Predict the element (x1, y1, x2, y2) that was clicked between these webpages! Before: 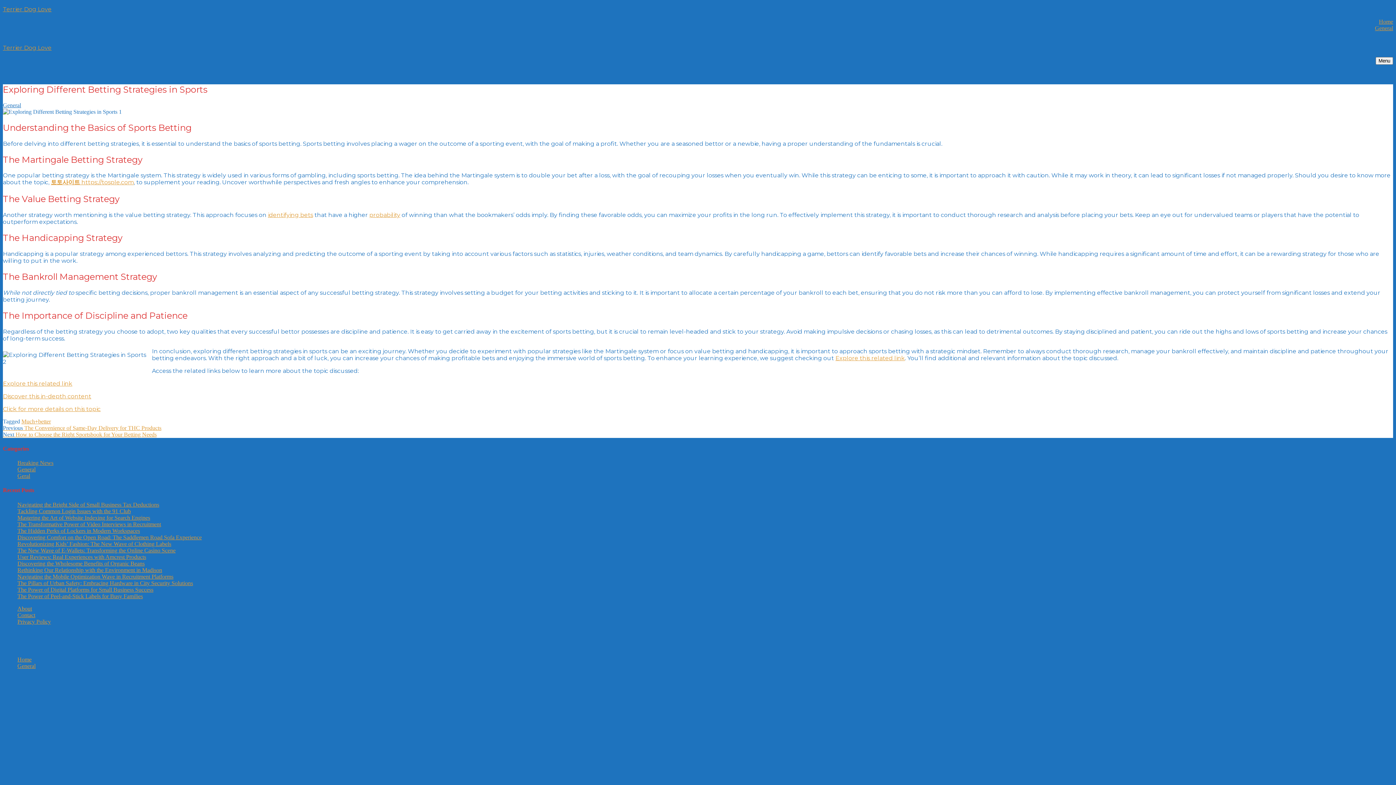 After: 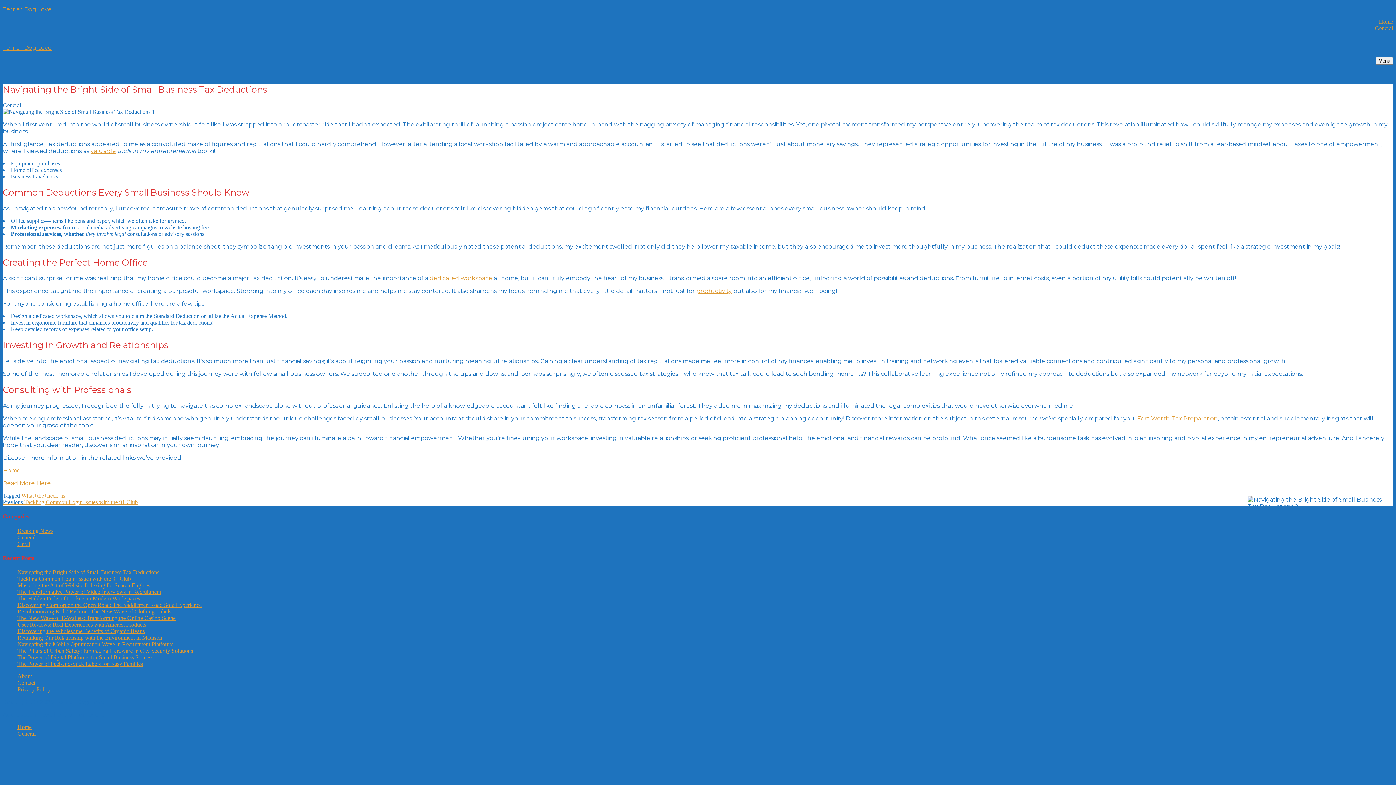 Action: label: Navigating the Bright Side of Small Business Tax Deductions bbox: (17, 501, 159, 507)